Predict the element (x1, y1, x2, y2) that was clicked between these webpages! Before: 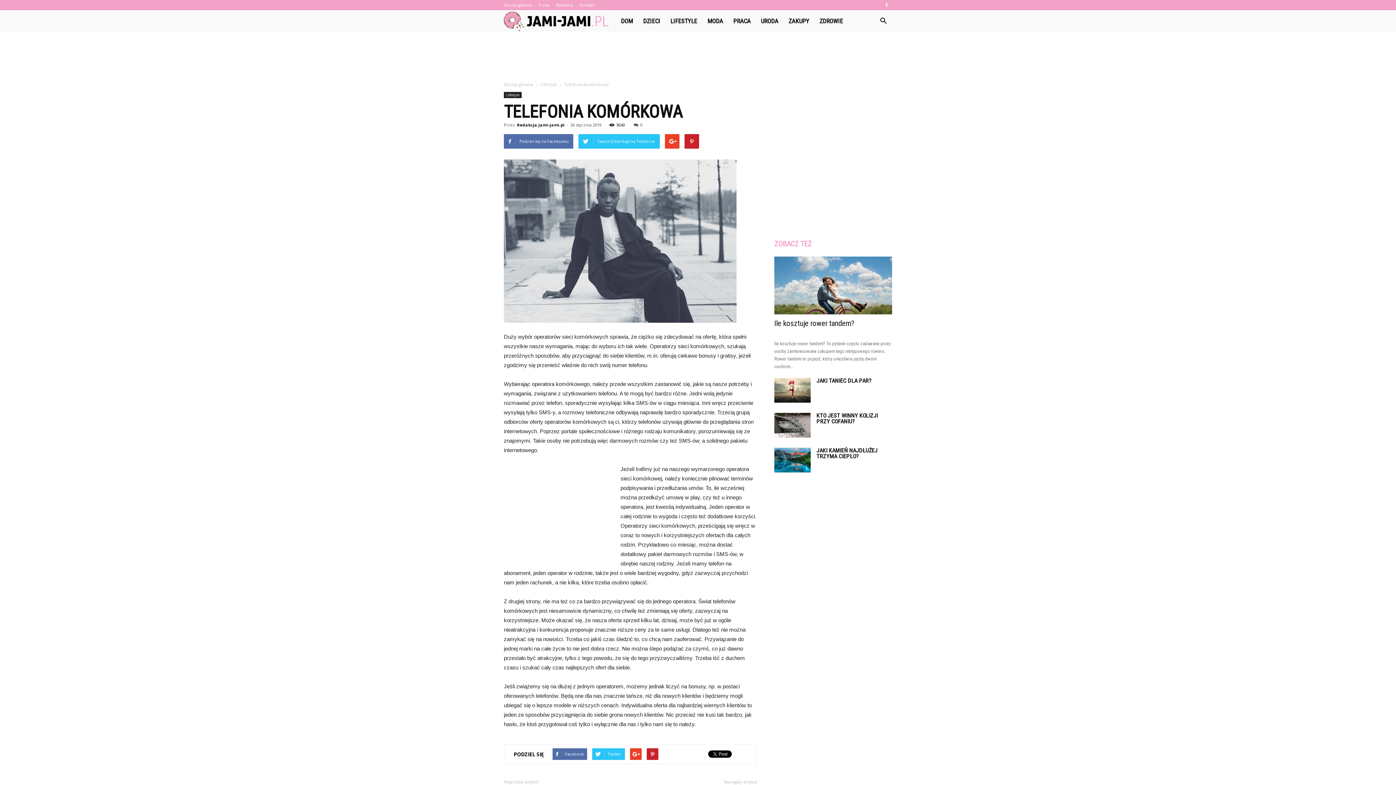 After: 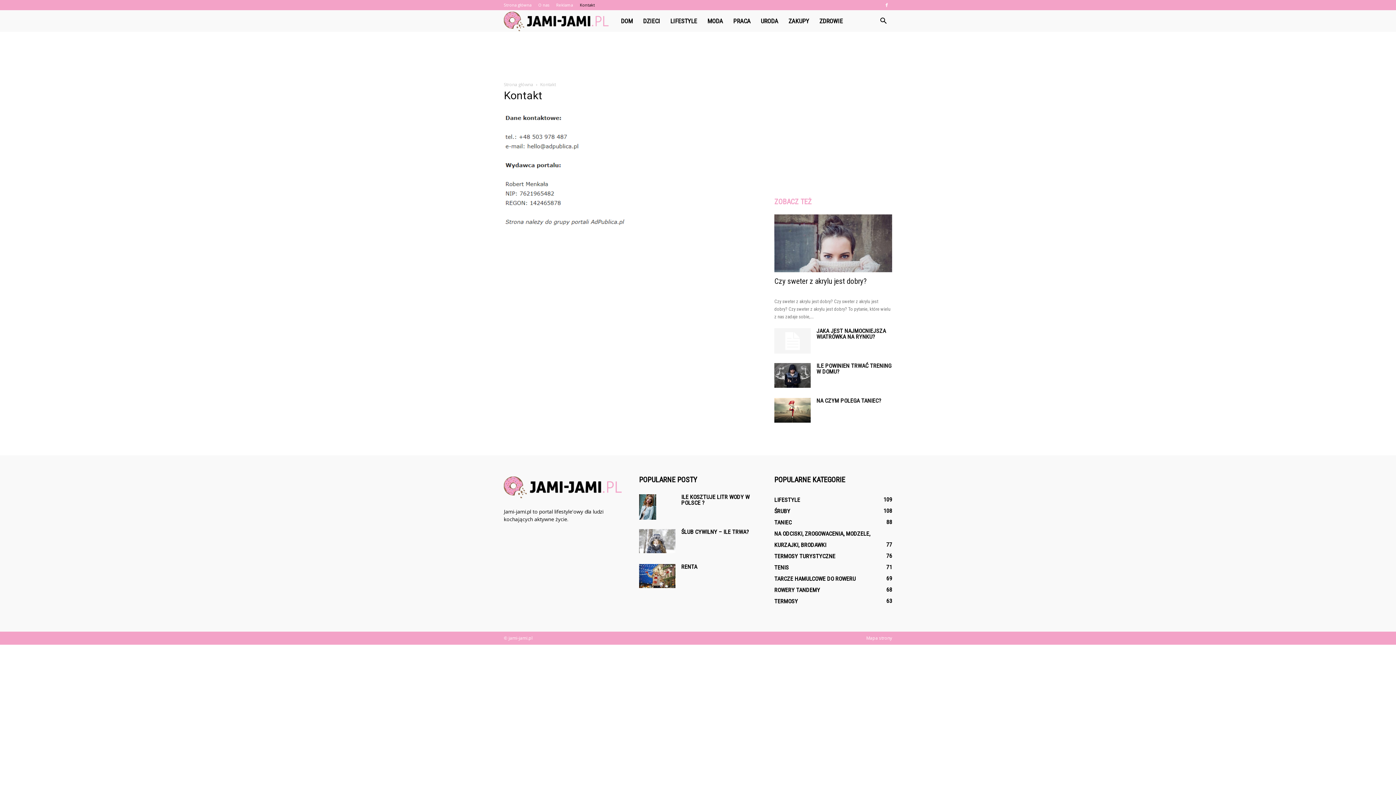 Action: bbox: (580, 2, 594, 7) label: Kontakt